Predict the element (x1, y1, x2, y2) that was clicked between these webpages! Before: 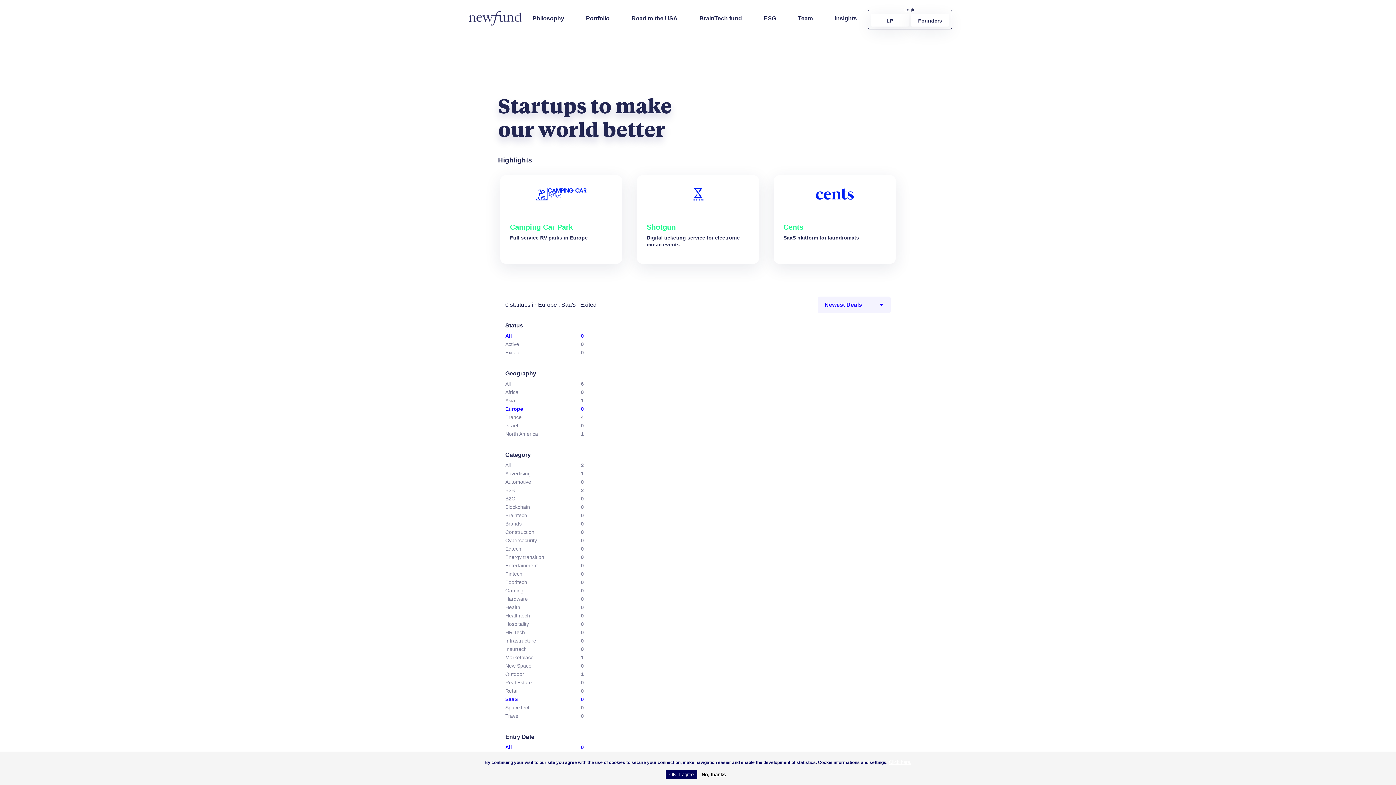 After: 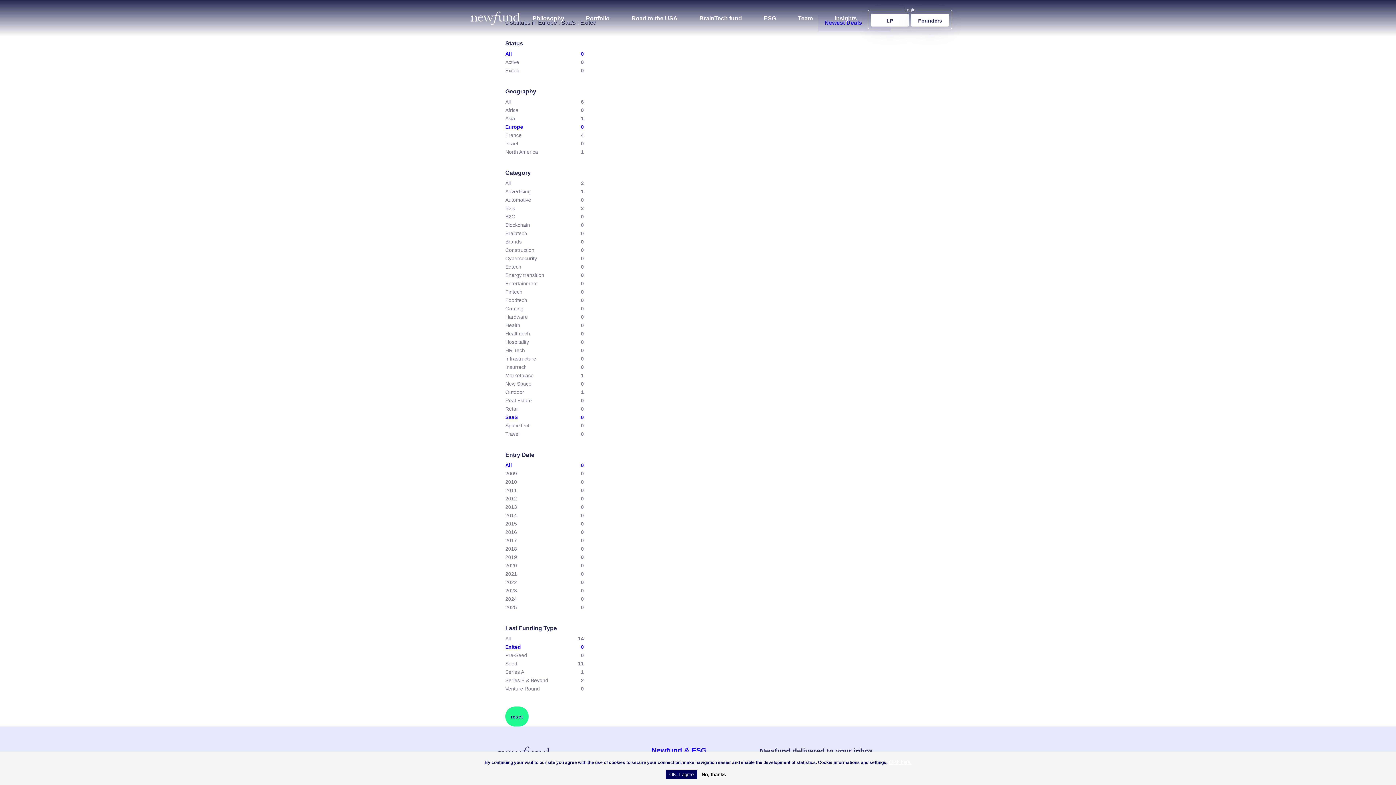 Action: bbox: (581, 696, 584, 702) label: 0